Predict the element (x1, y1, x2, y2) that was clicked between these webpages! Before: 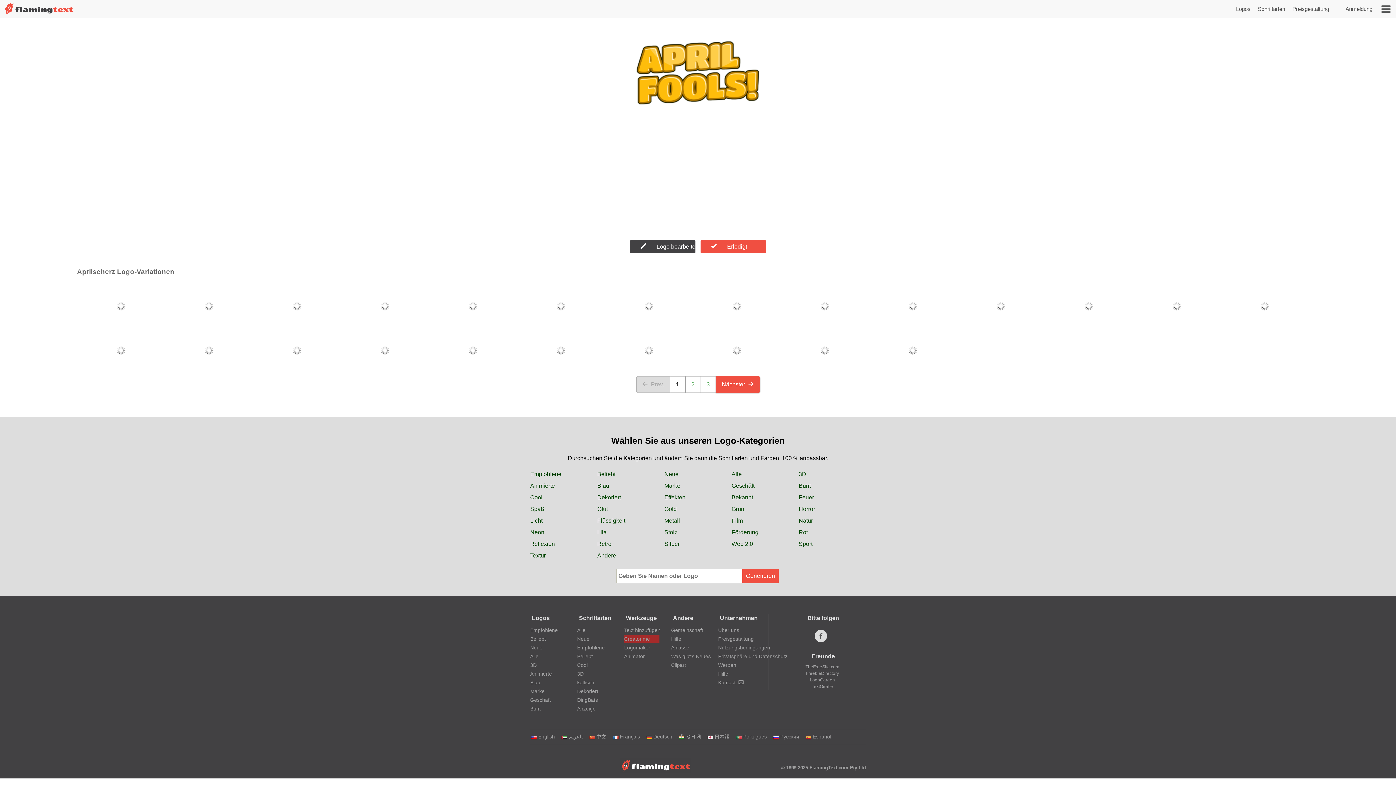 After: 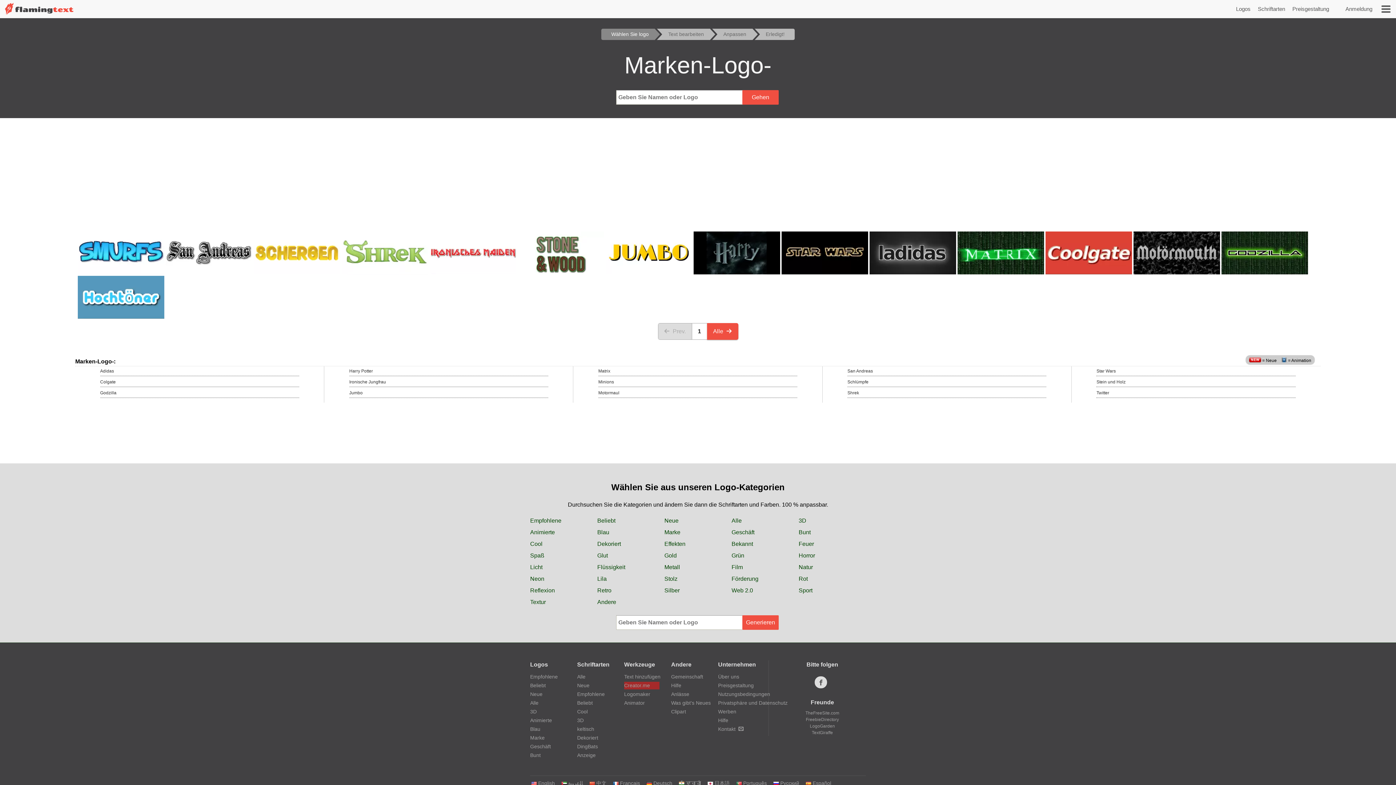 Action: label: Marke bbox: (530, 688, 544, 694)